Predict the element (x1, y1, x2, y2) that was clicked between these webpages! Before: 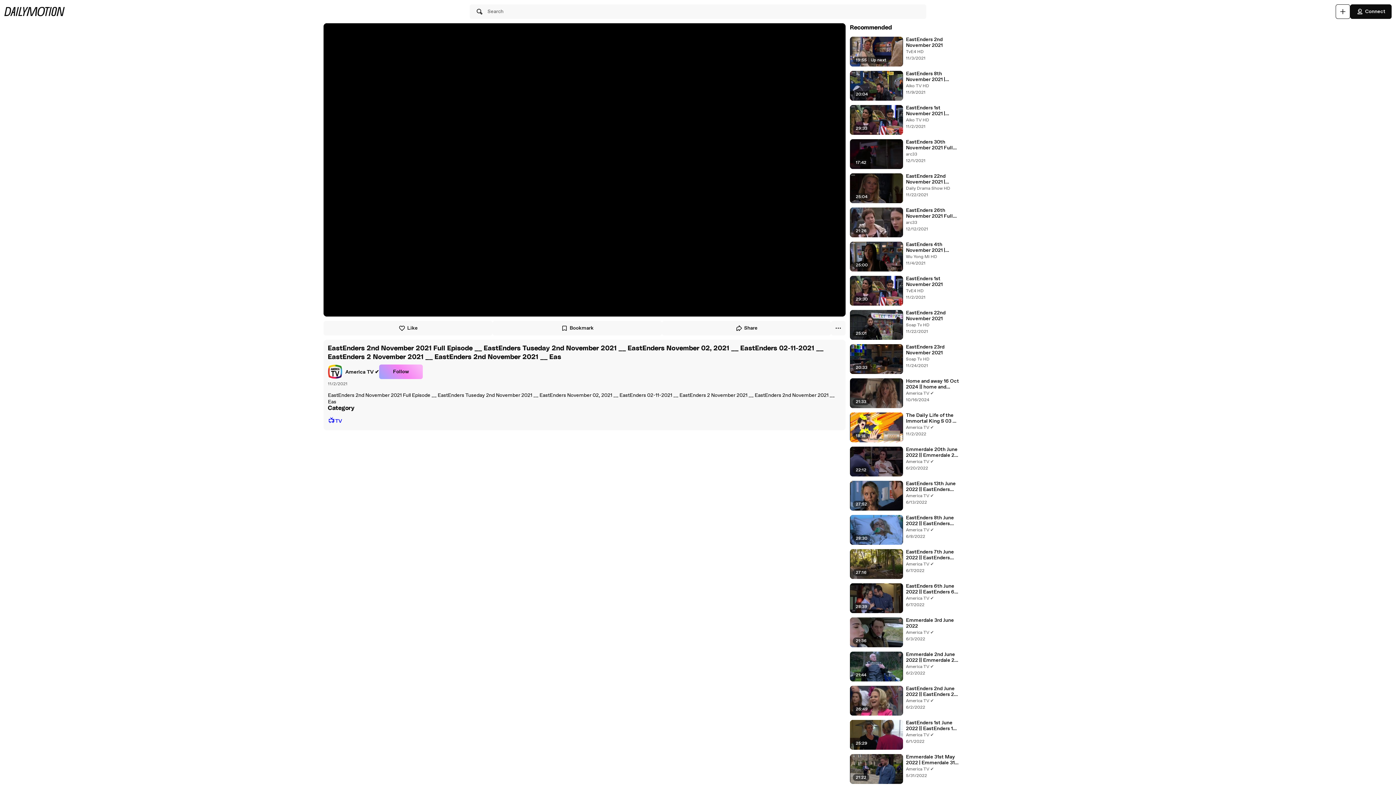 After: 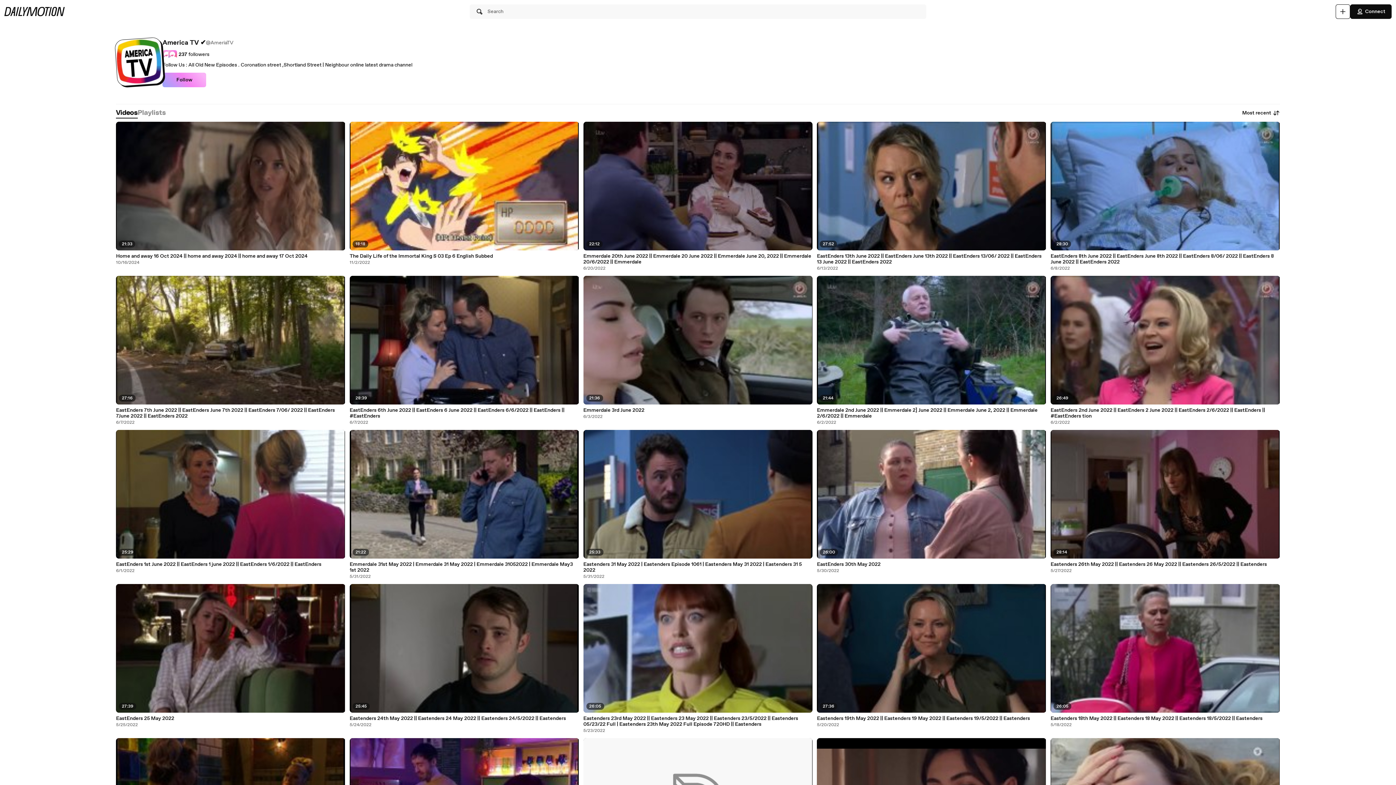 Action: label: America TV ✔ bbox: (906, 663, 934, 670)